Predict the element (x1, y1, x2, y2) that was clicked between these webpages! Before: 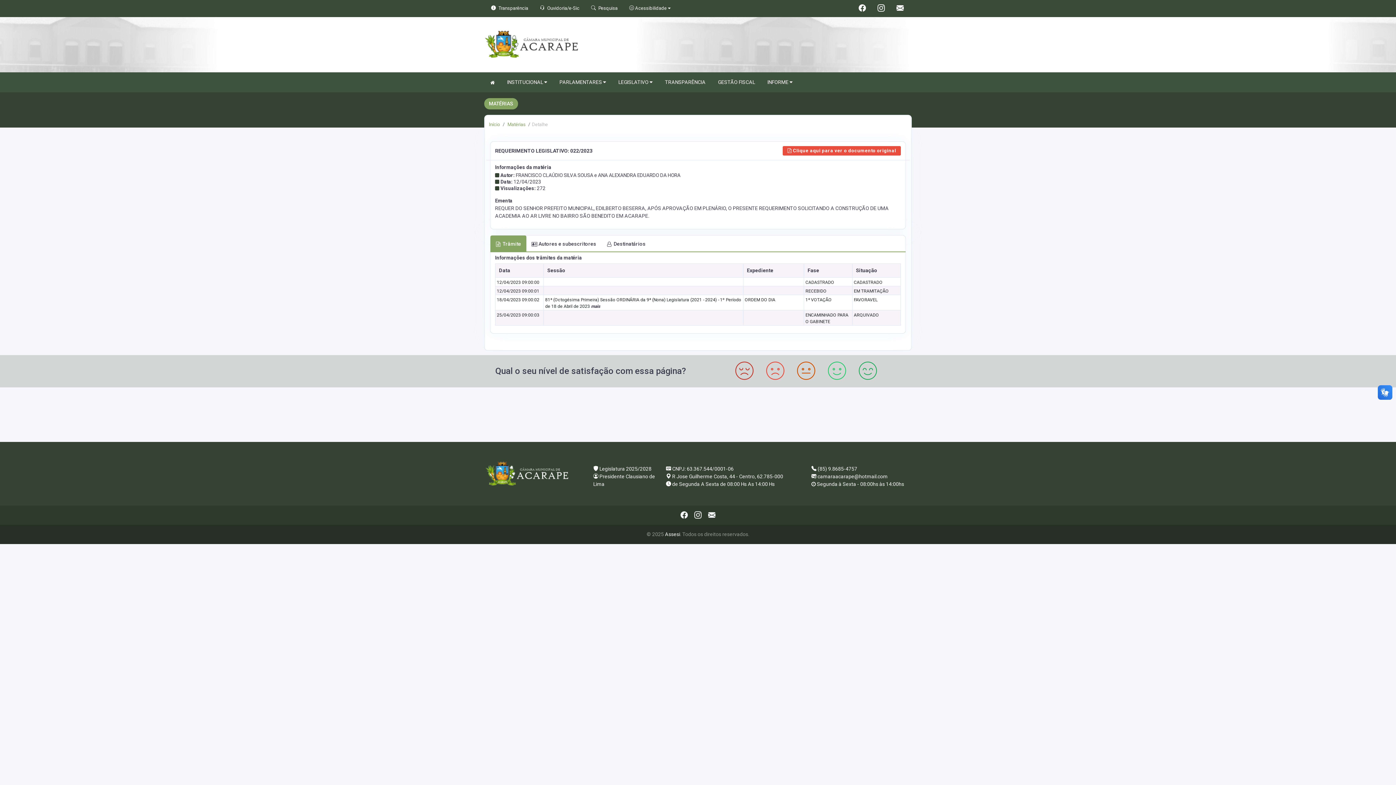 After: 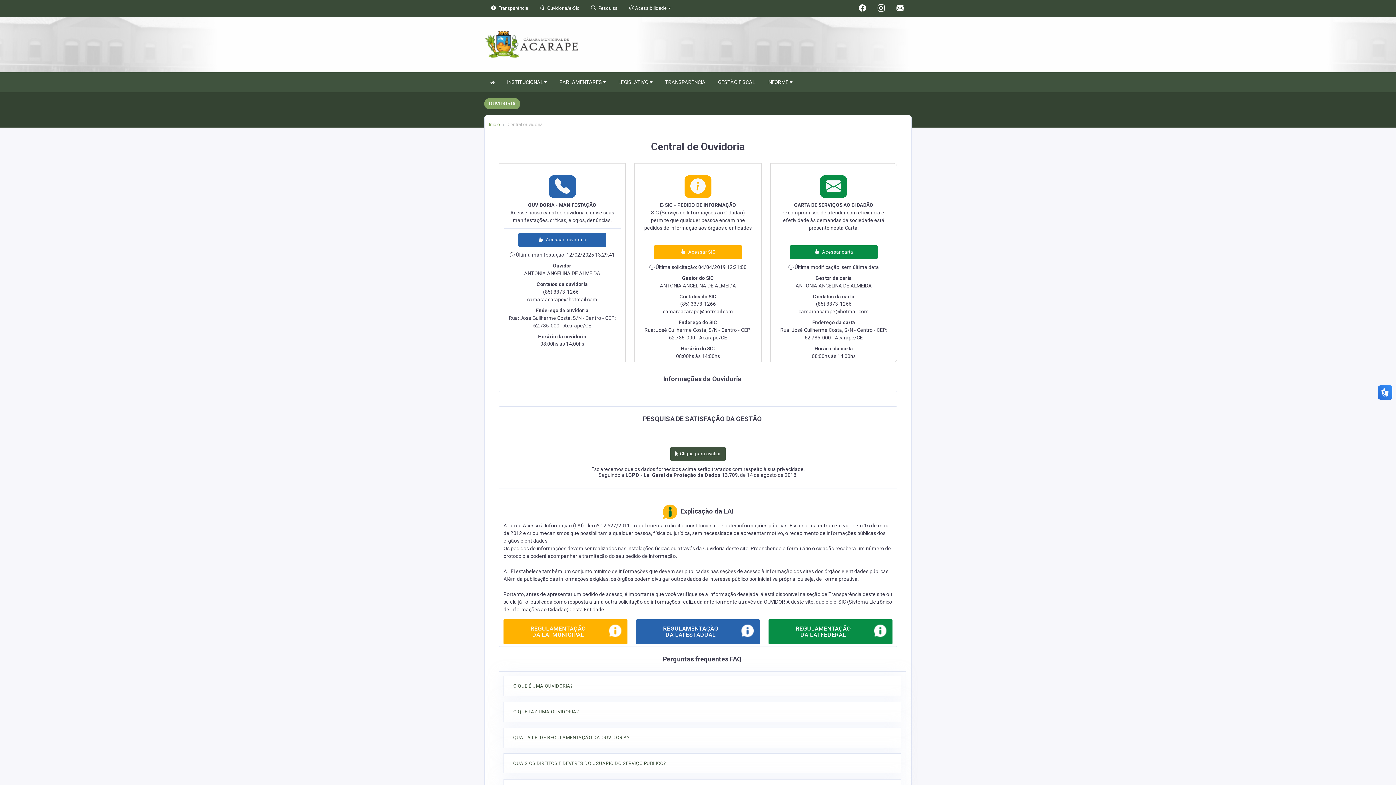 Action: label:  Ouvidoria/e-Sic bbox: (540, 5, 579, 10)